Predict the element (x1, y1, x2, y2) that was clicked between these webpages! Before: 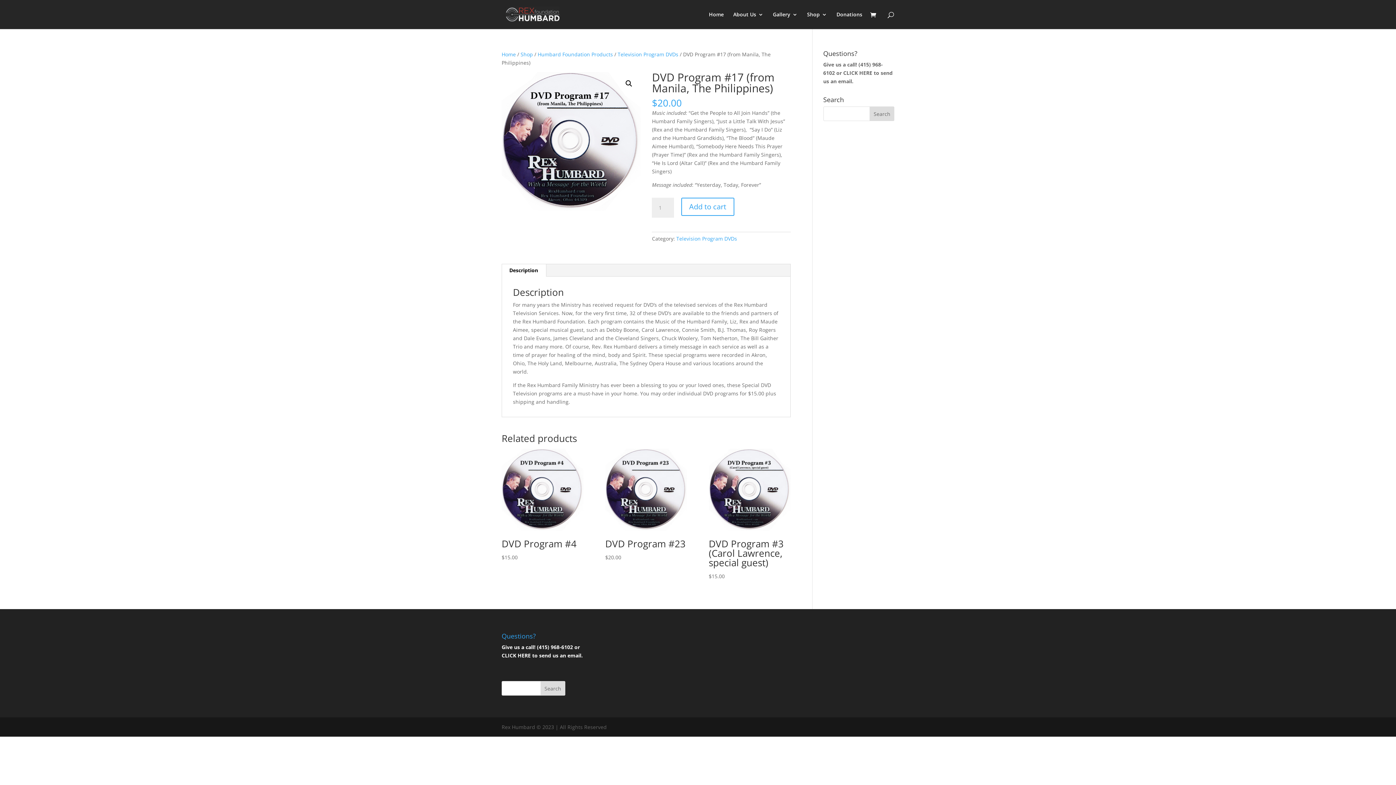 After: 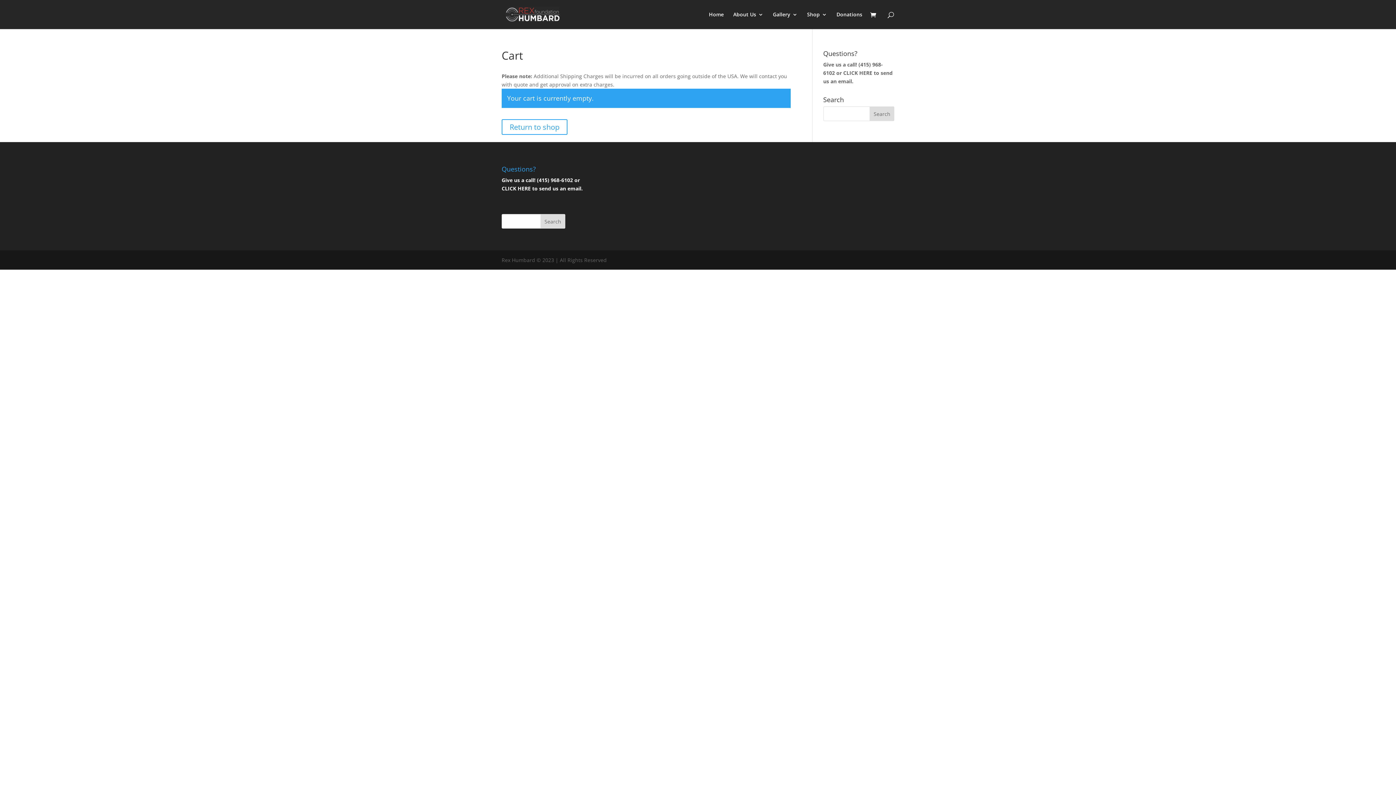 Action: bbox: (870, 11, 880, 19)